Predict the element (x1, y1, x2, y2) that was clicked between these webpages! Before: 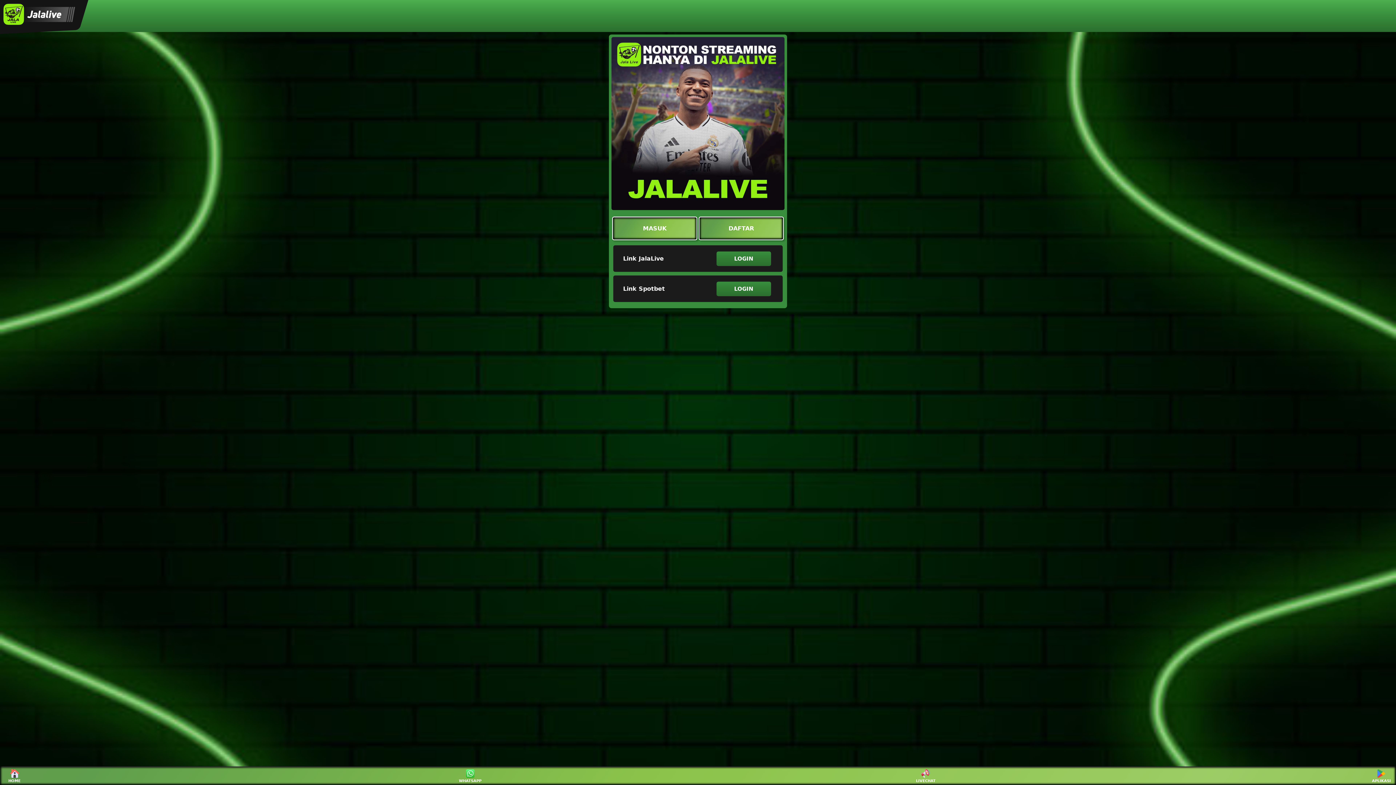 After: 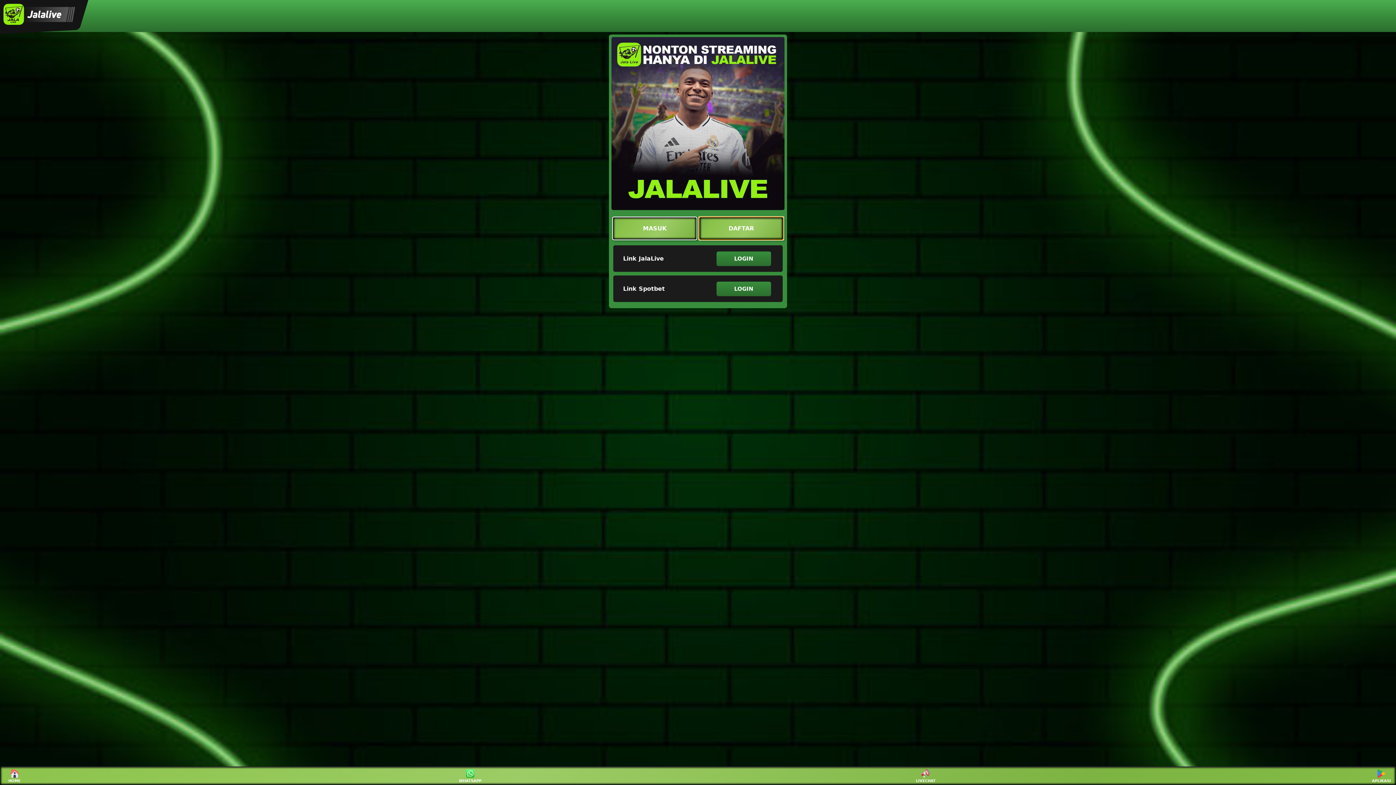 Action: label: DAFTAR bbox: (698, 216, 784, 240)